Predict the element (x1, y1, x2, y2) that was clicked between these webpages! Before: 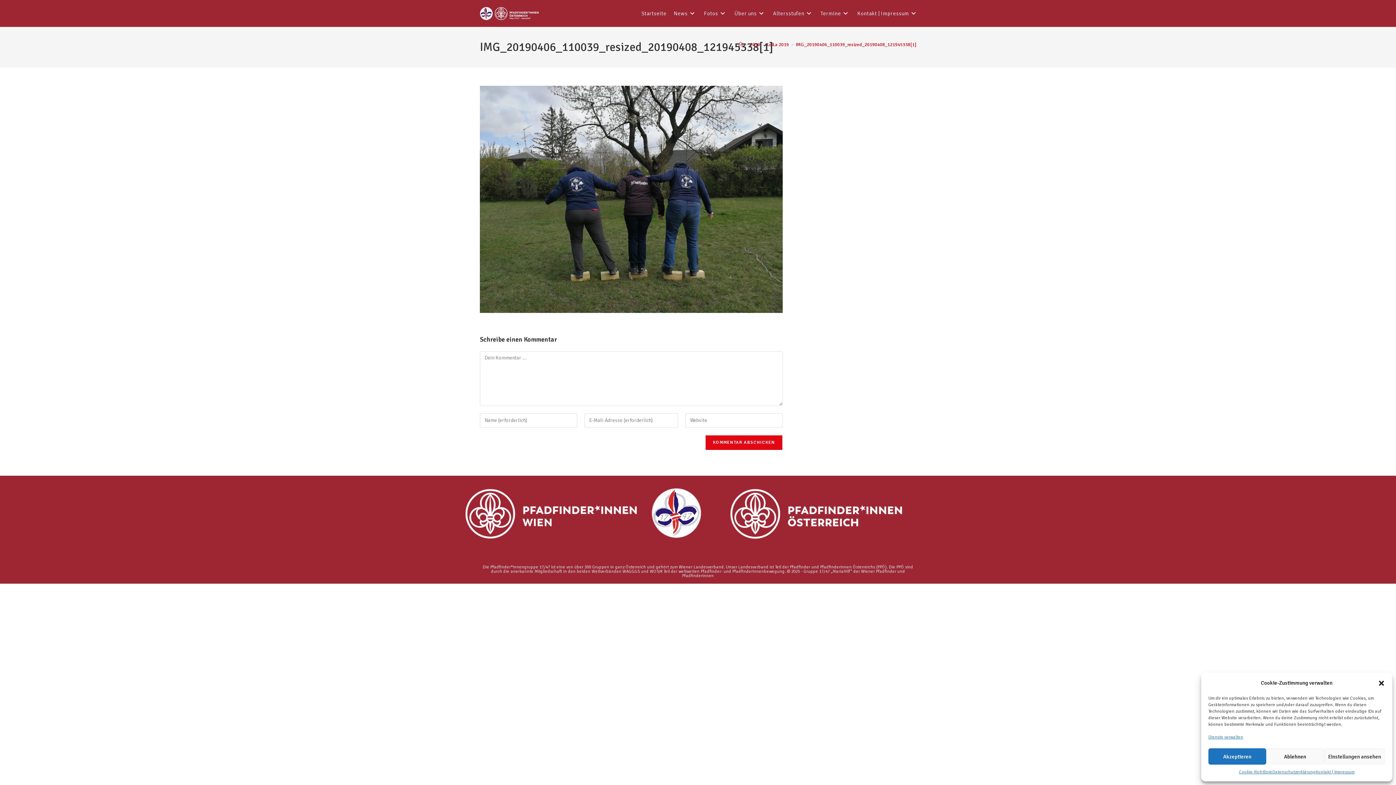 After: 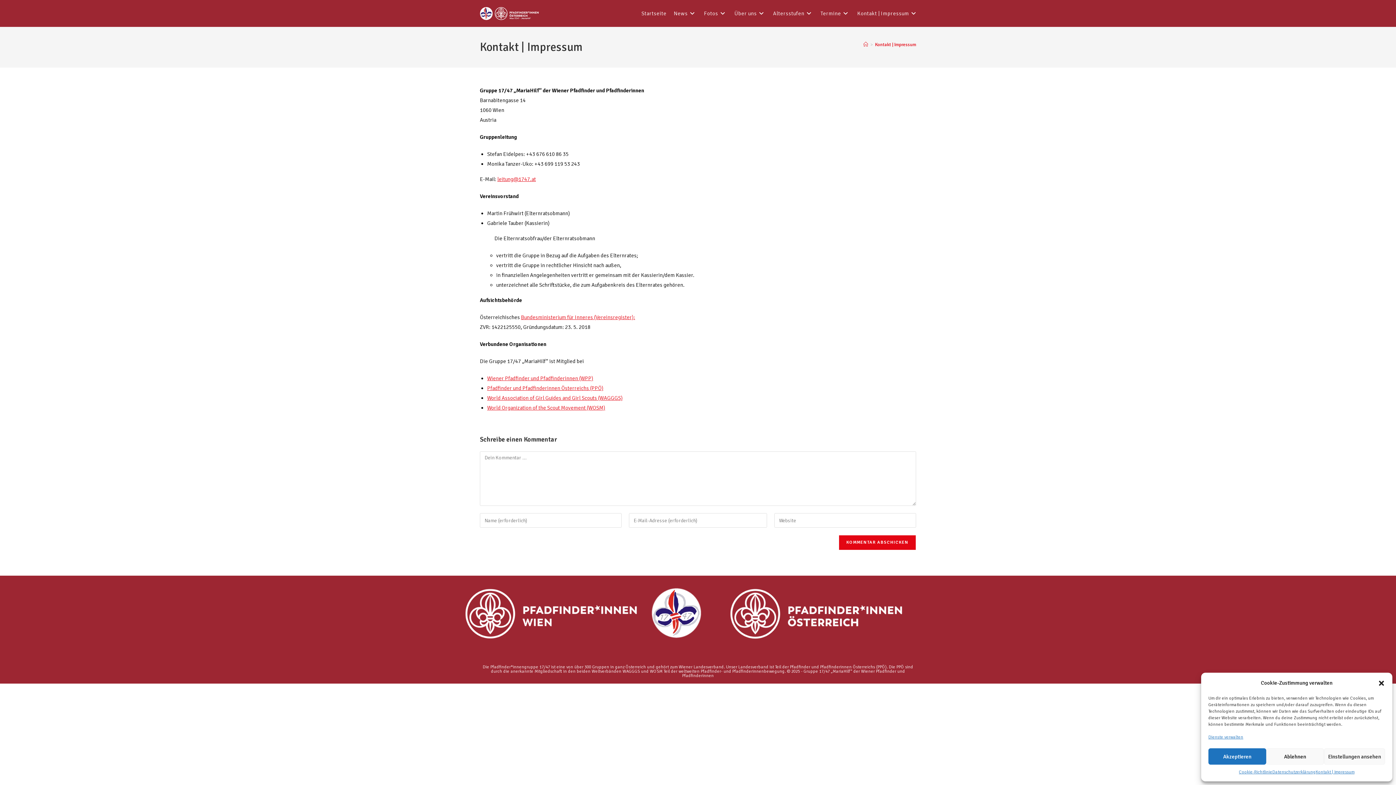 Action: bbox: (853, 0, 921, 26) label: Kontakt | Impressum